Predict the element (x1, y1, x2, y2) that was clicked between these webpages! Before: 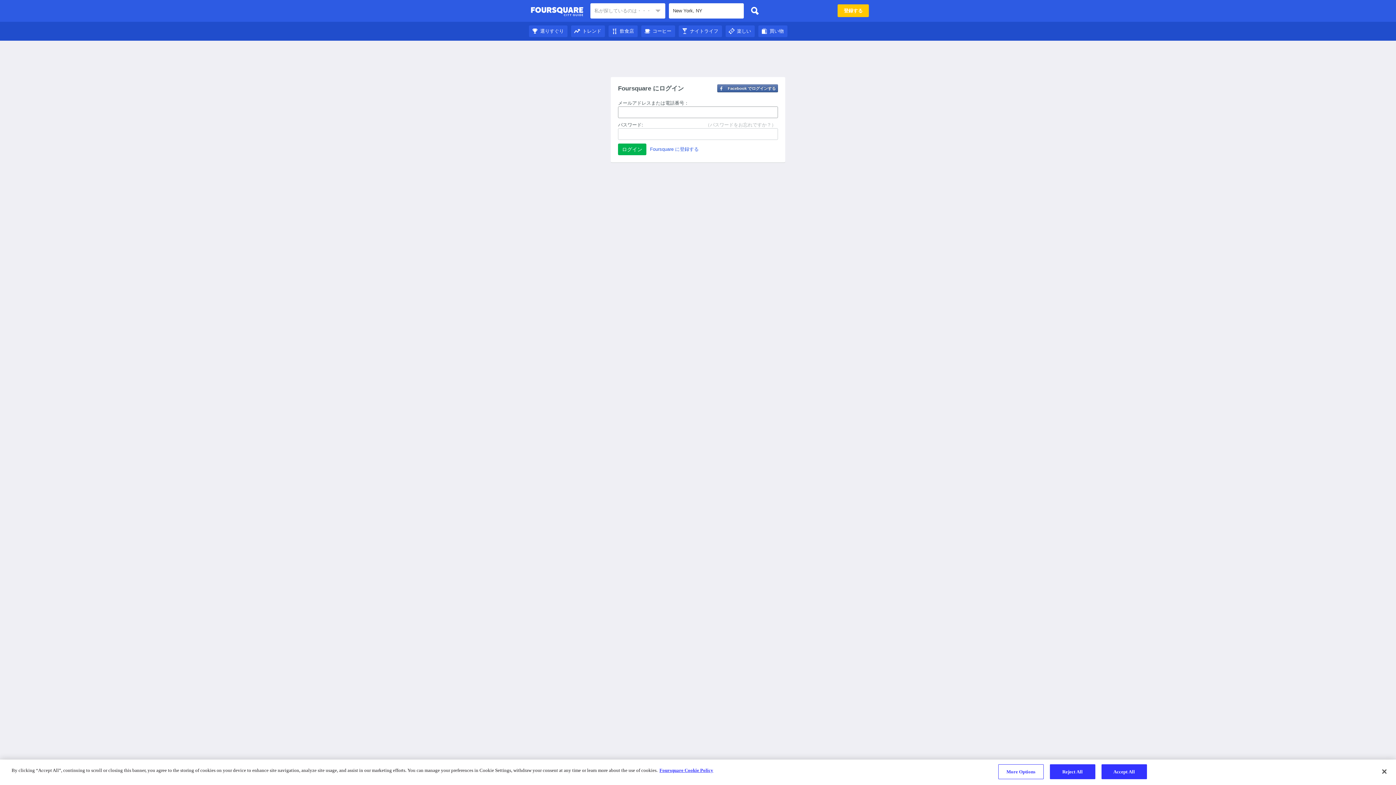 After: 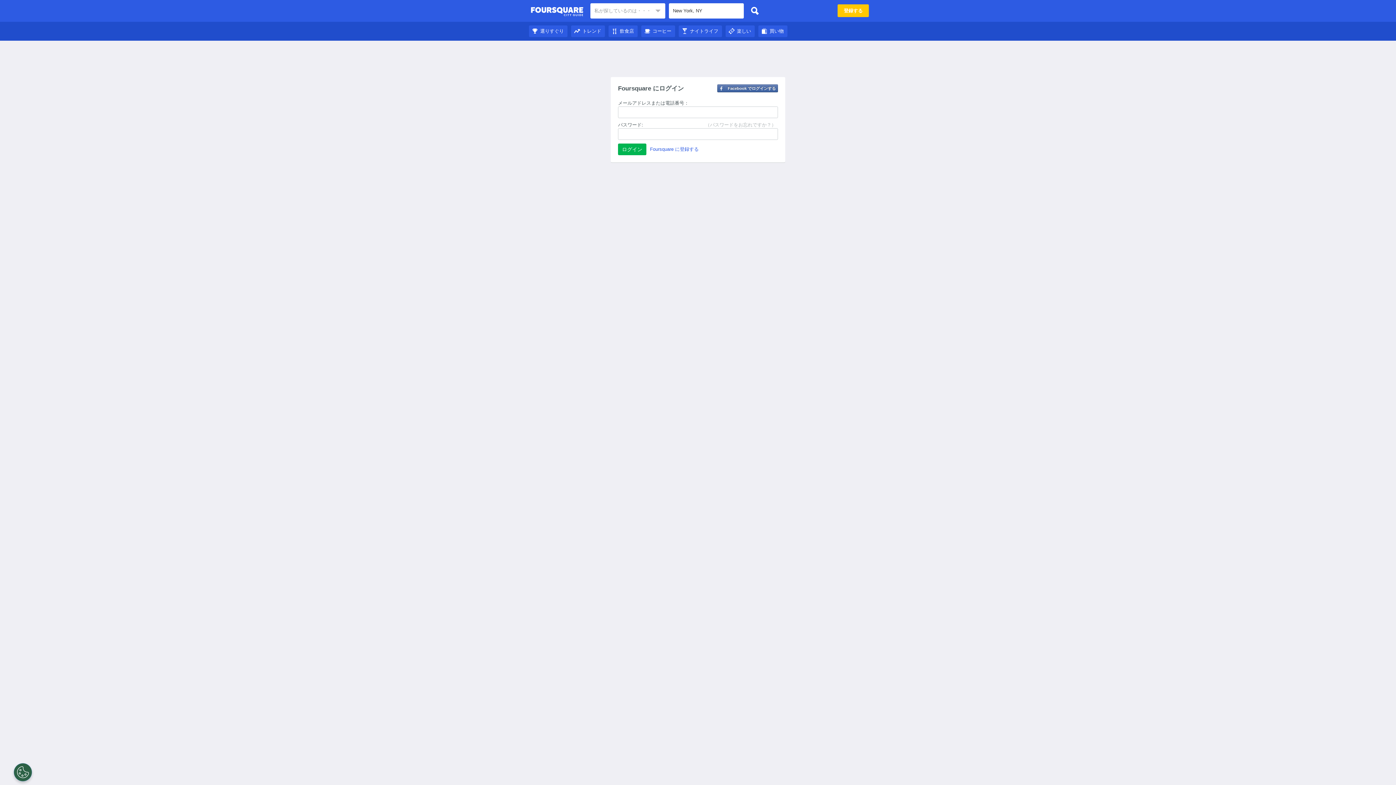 Action: label: Reject All bbox: (1050, 764, 1095, 779)